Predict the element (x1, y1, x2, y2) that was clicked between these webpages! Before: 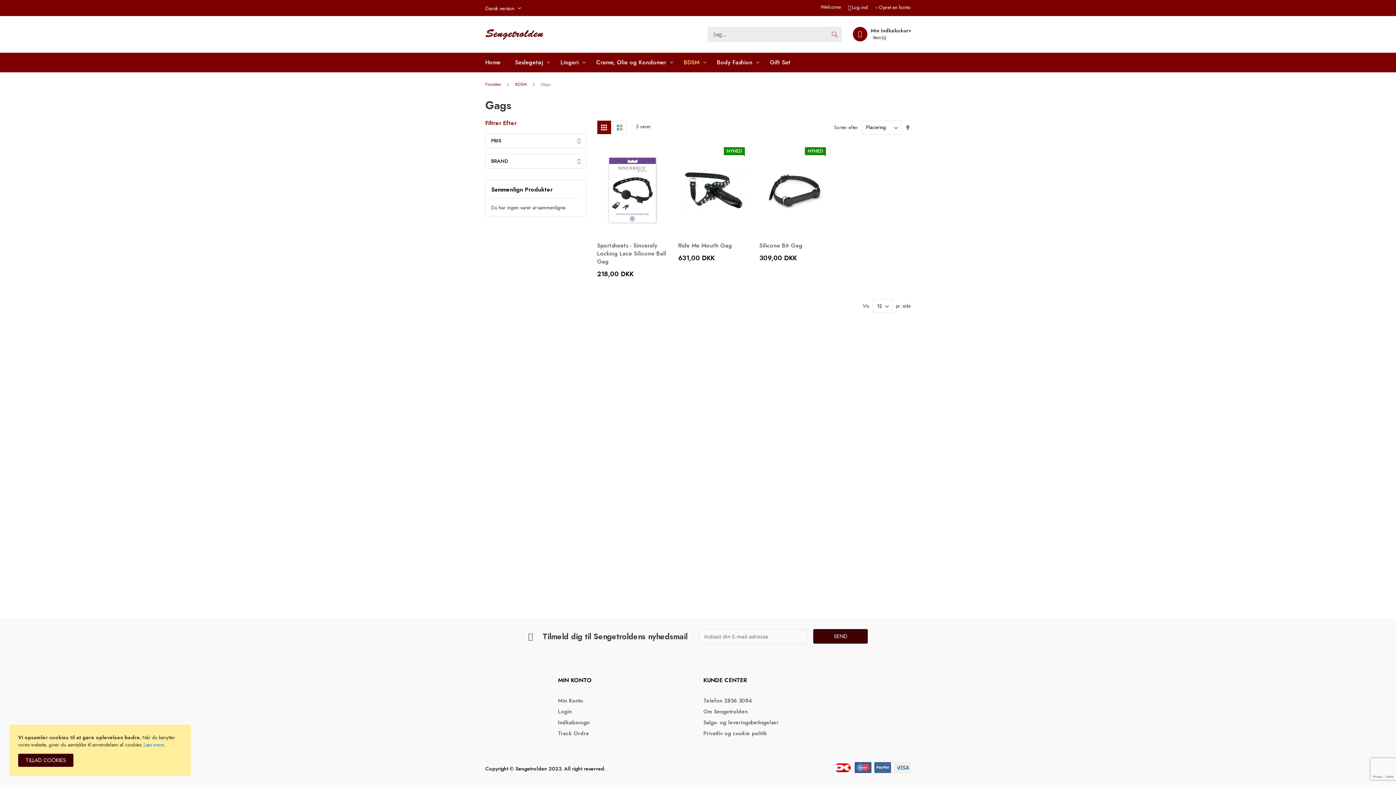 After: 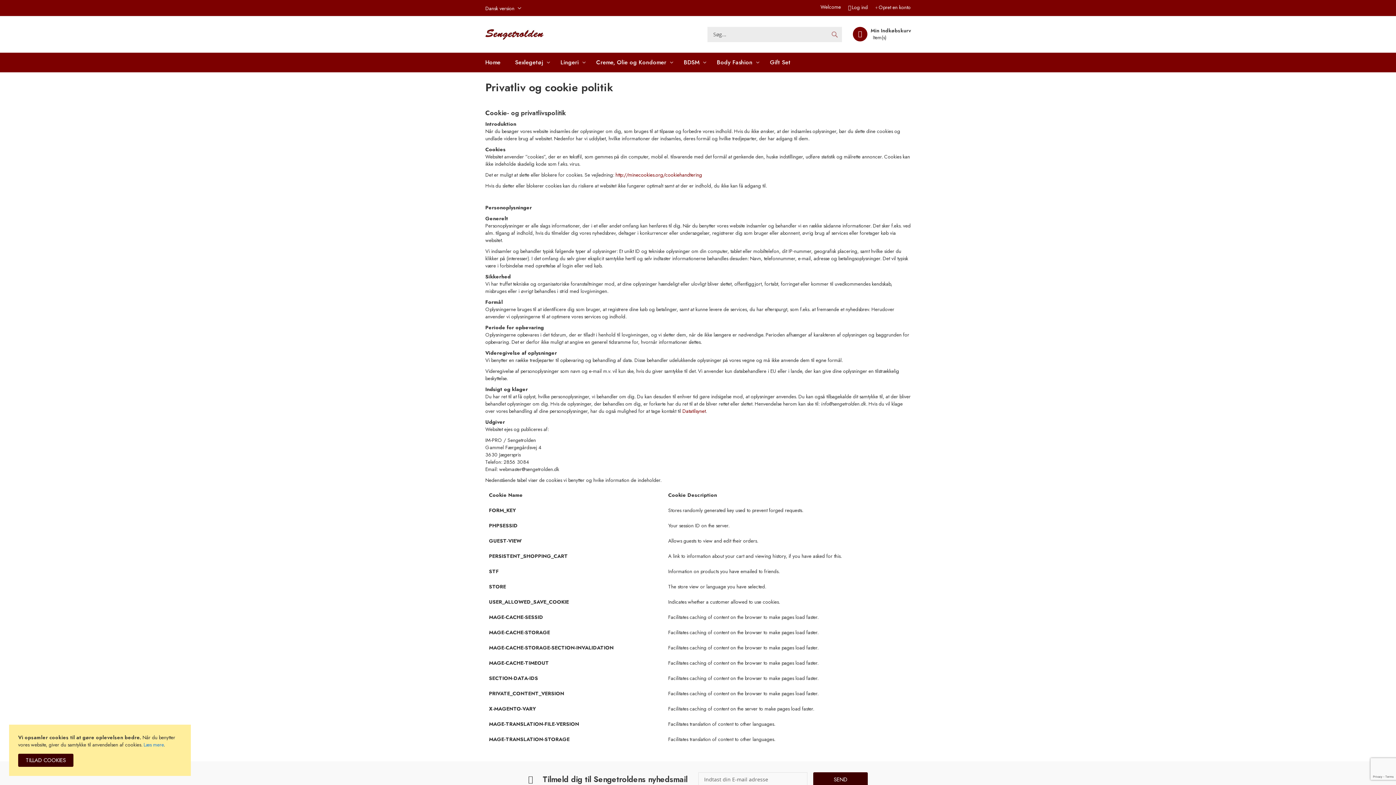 Action: bbox: (703, 730, 874, 737) label: Privatliv og cookie politik